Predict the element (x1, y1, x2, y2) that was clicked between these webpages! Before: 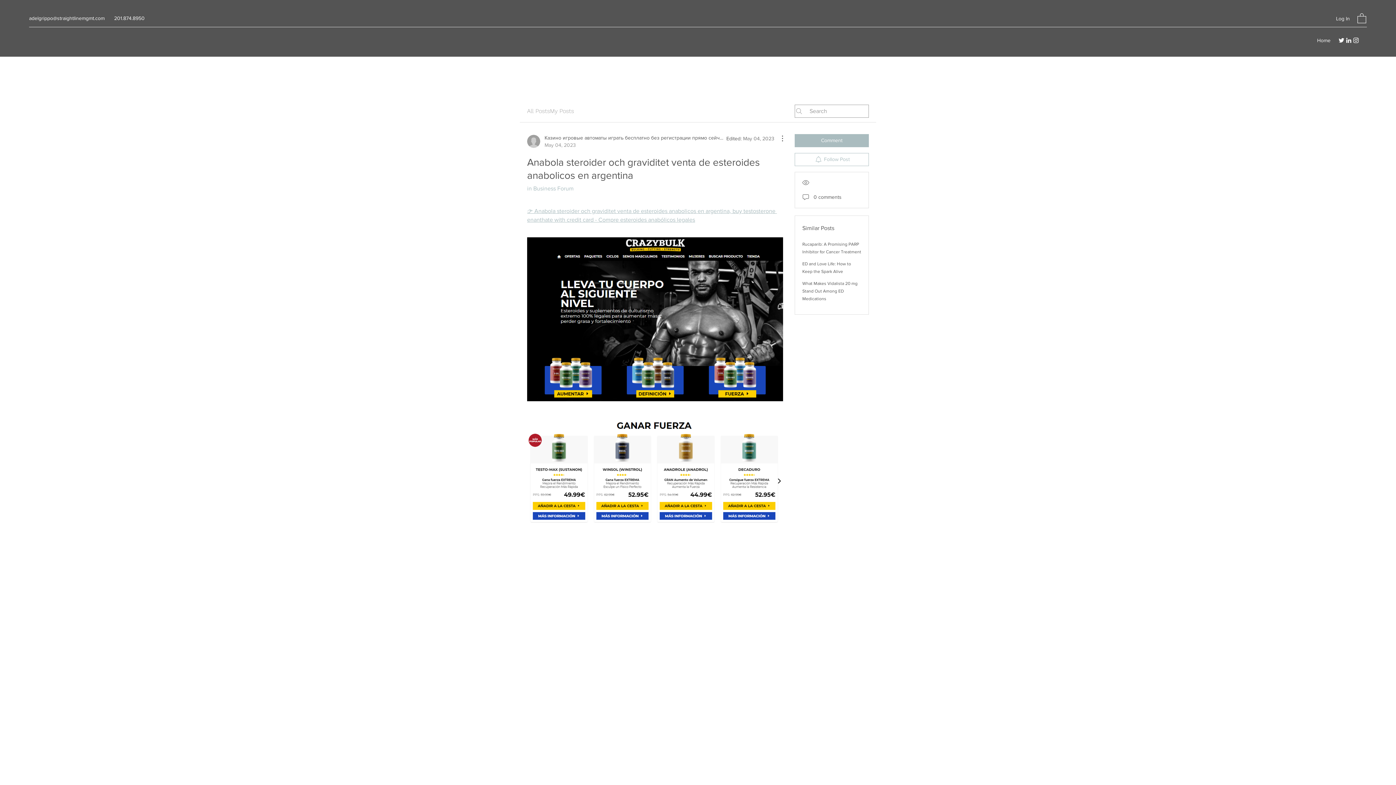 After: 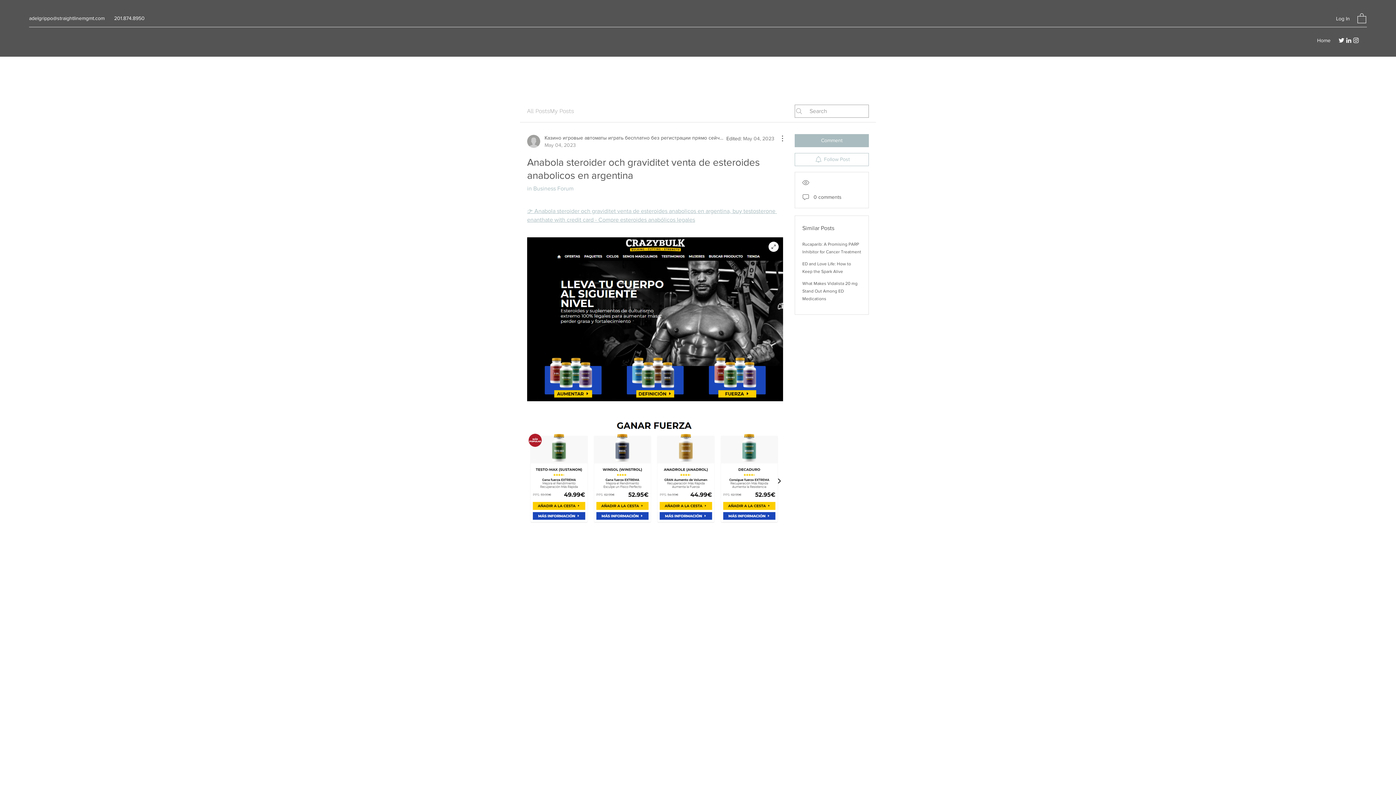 Action: bbox: (527, 237, 783, 401)